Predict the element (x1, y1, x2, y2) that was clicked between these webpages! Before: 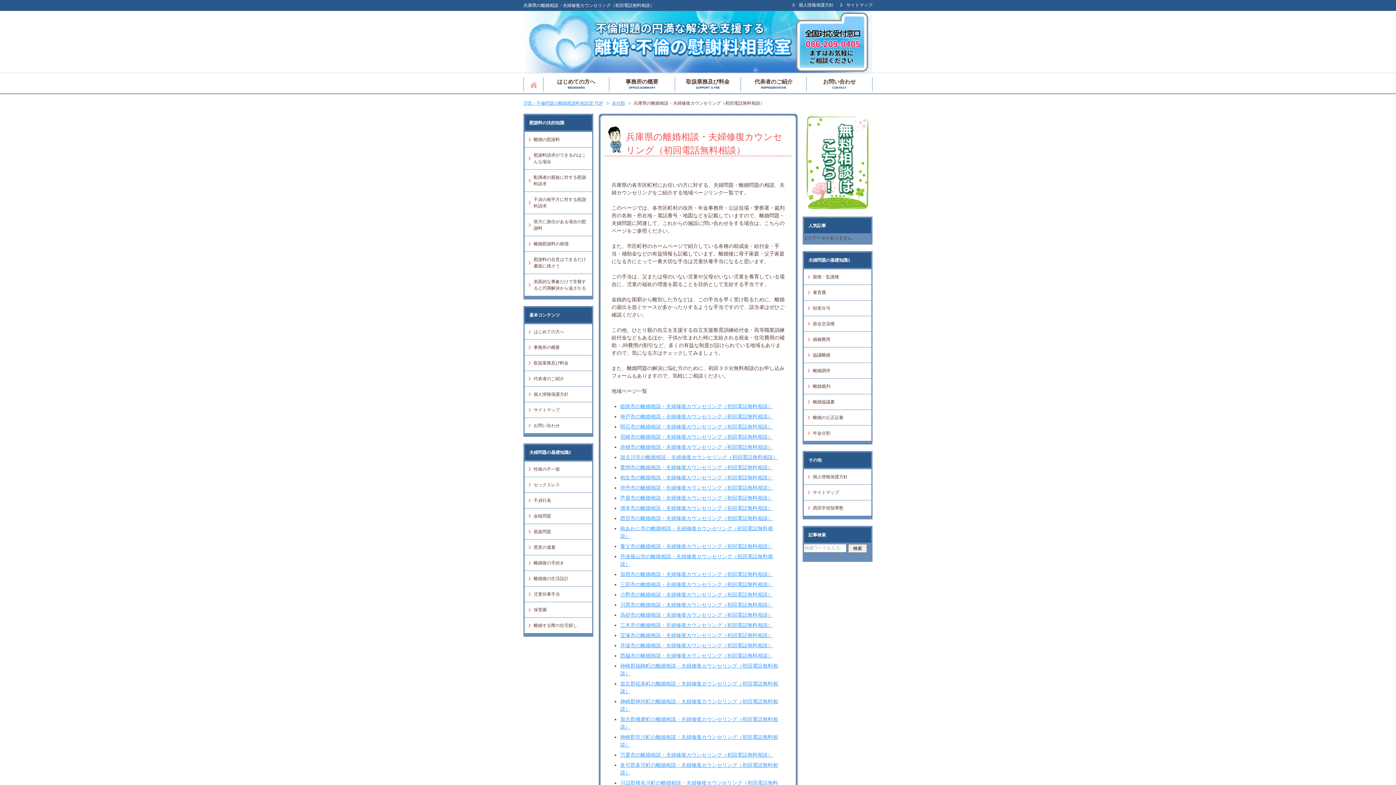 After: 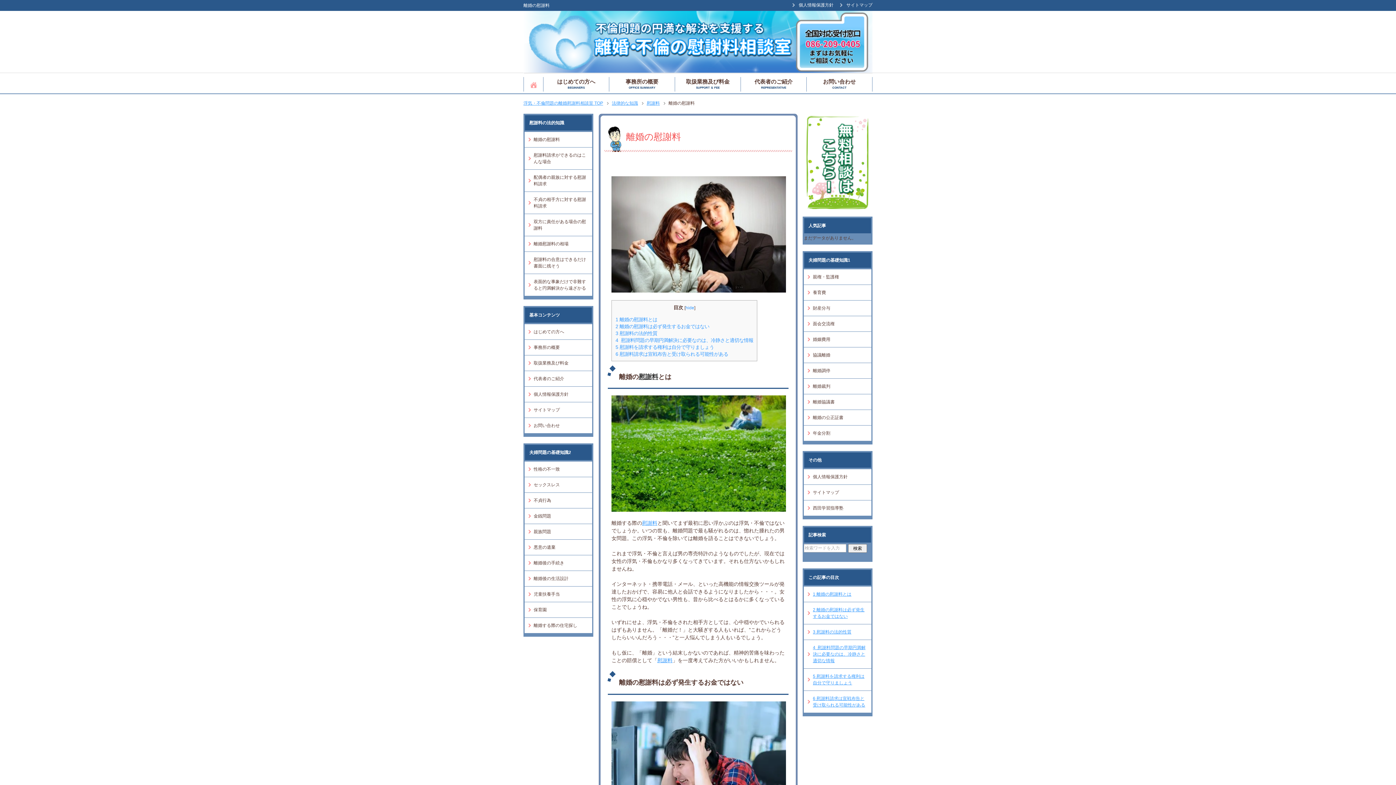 Action: label: 離婚の慰謝料
 bbox: (524, 132, 592, 147)